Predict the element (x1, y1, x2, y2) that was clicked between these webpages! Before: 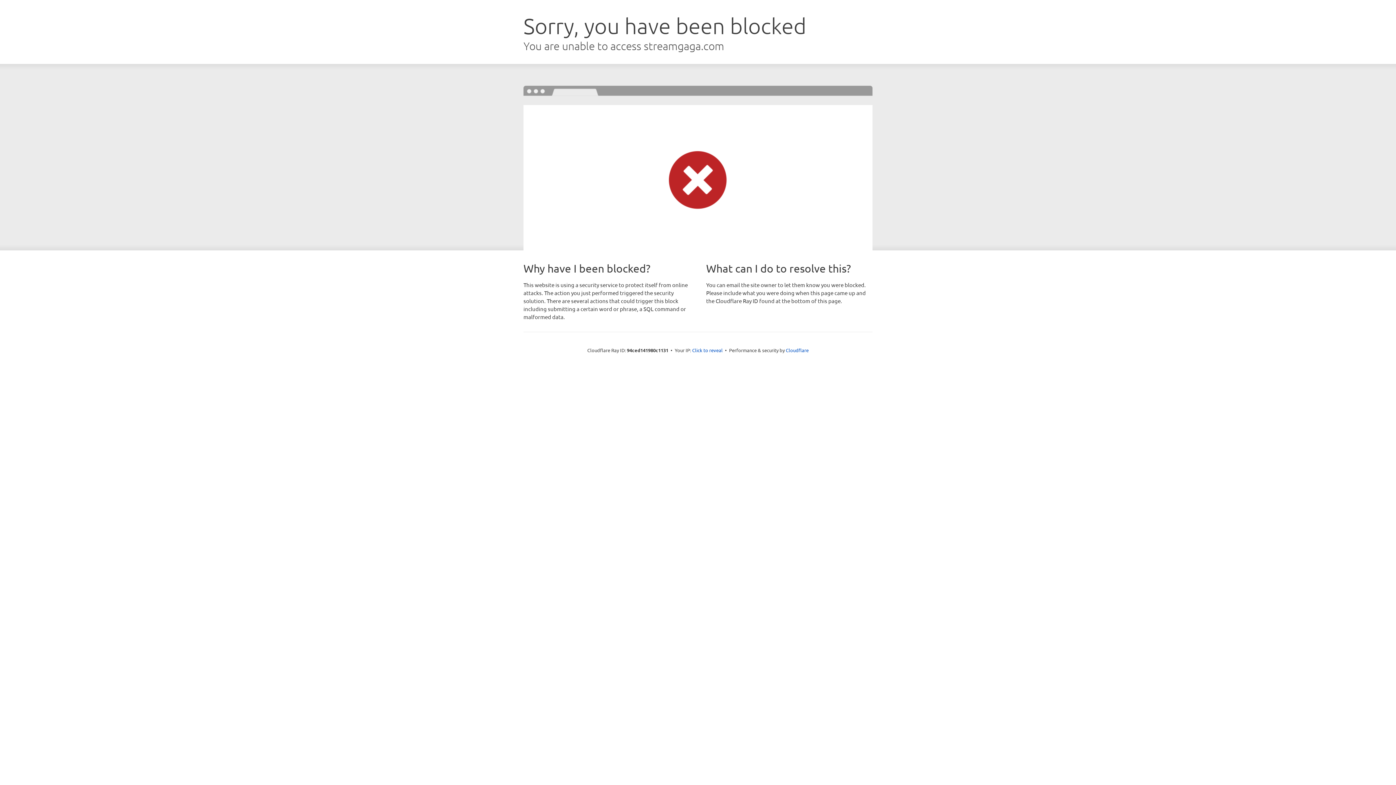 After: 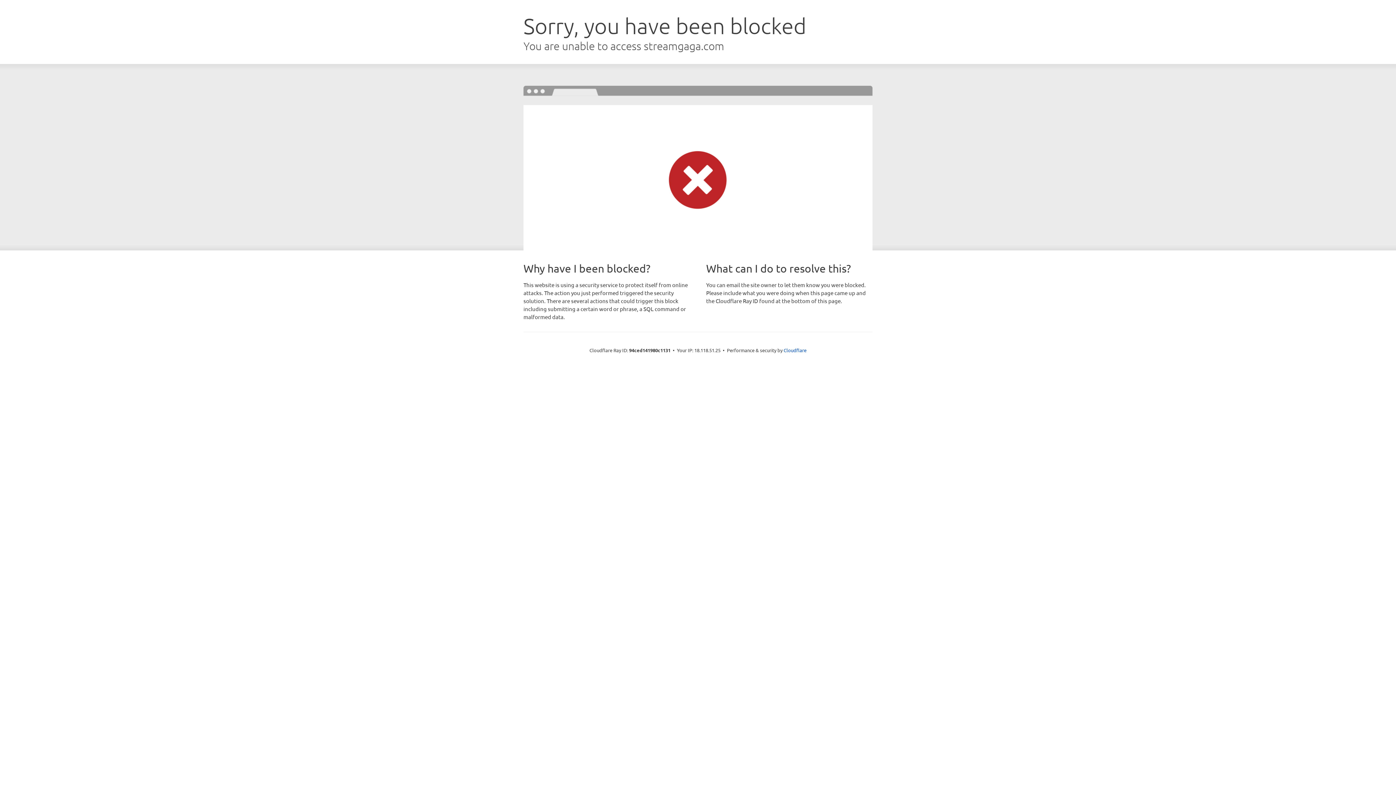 Action: bbox: (692, 346, 722, 353) label: Click to reveal